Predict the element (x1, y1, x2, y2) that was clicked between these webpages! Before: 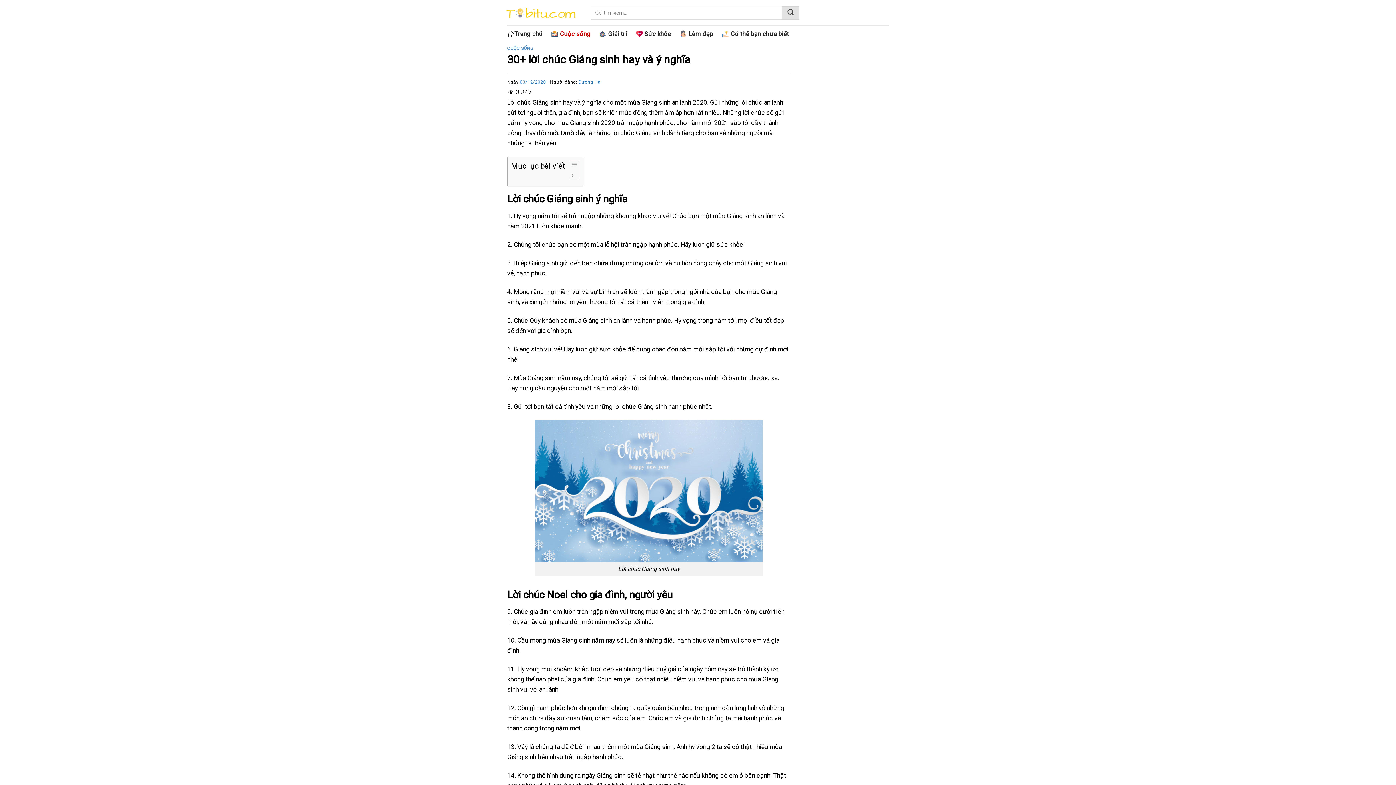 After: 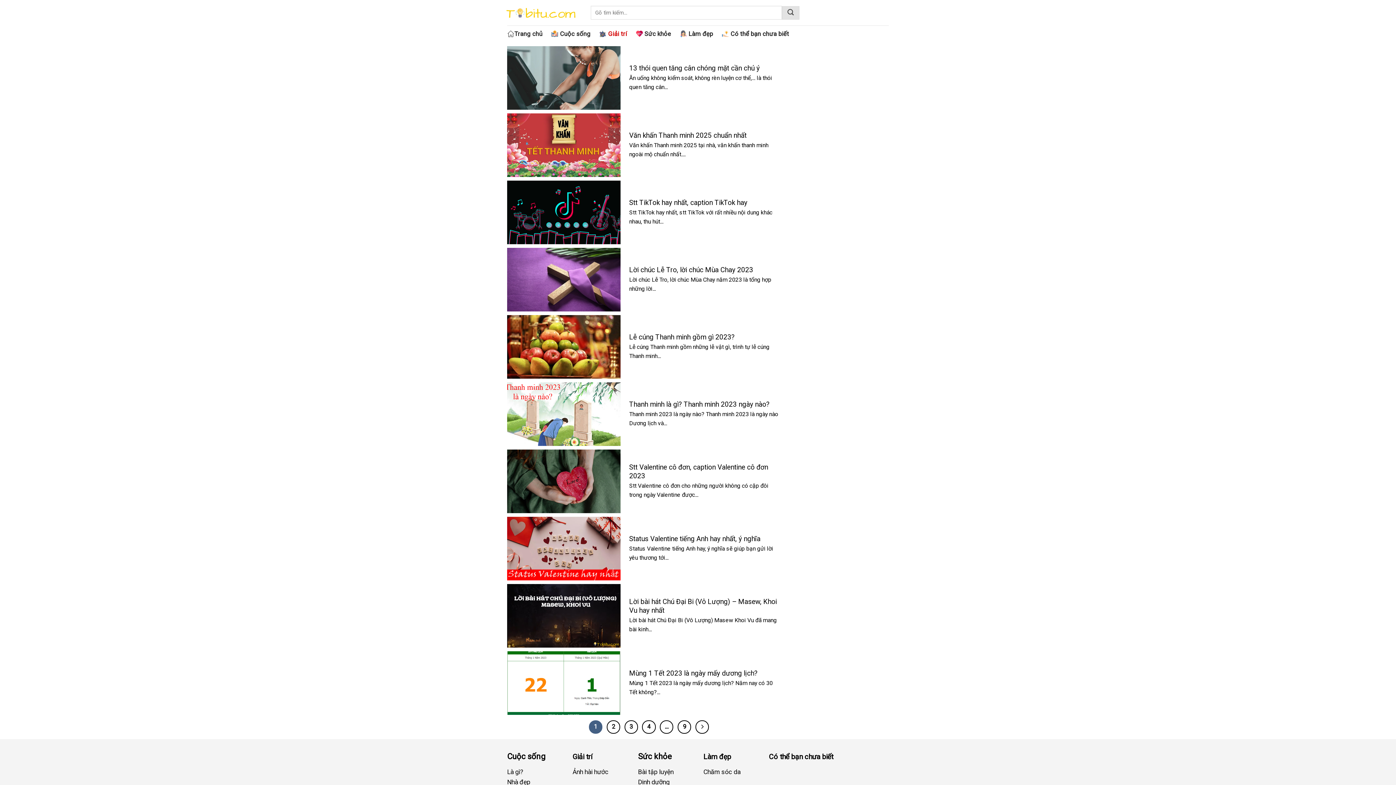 Action: bbox: (599, 25, 627, 42) label:  Giải trí